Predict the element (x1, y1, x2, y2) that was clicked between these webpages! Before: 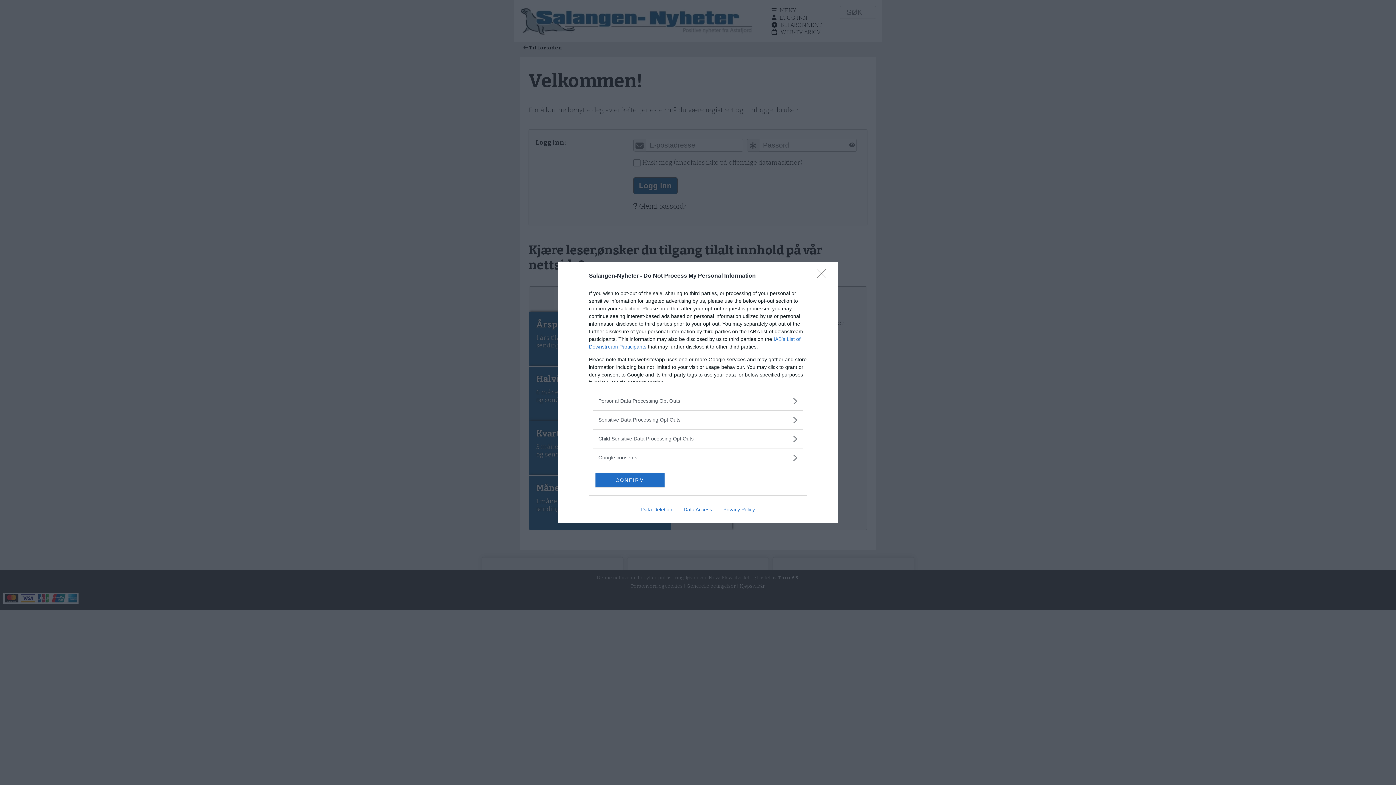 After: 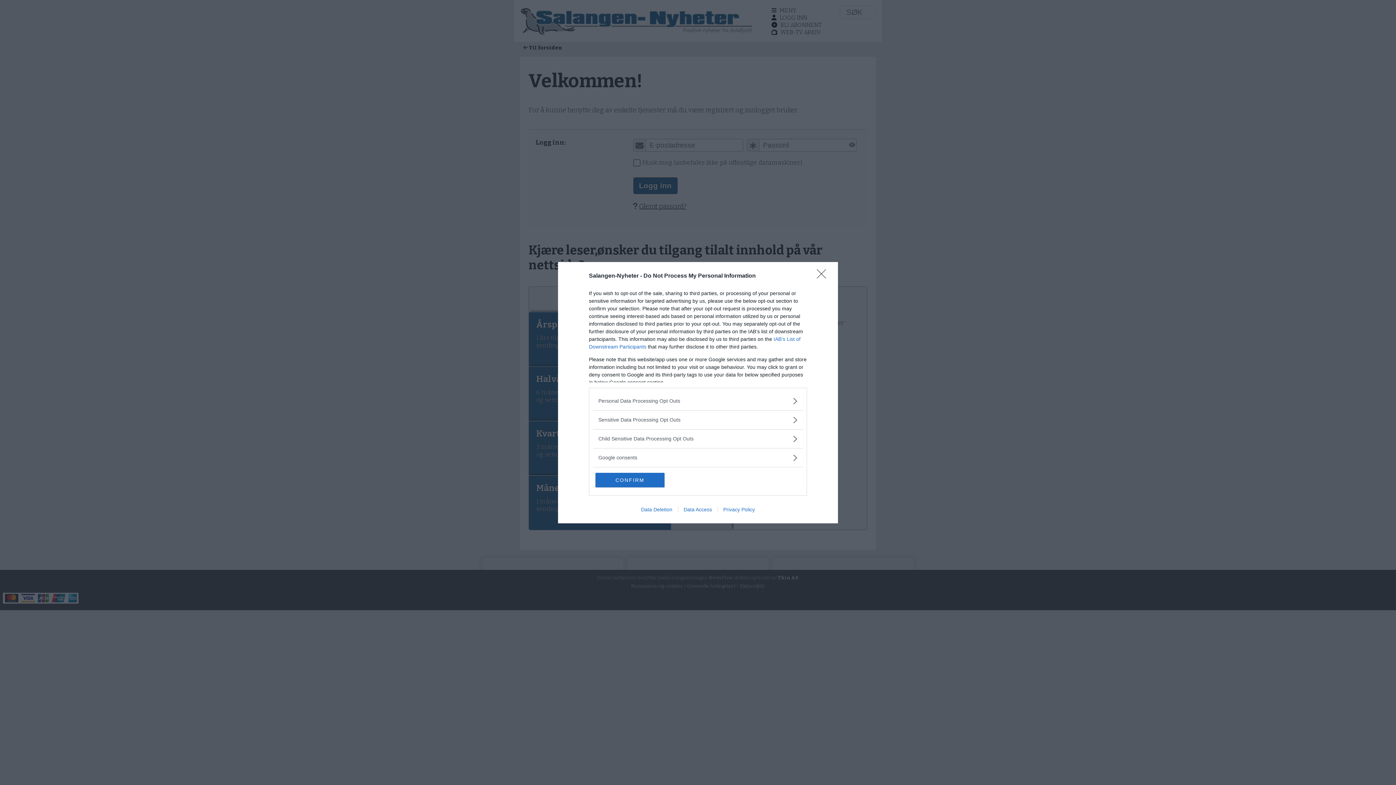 Action: label: Data Access bbox: (678, 506, 717, 512)